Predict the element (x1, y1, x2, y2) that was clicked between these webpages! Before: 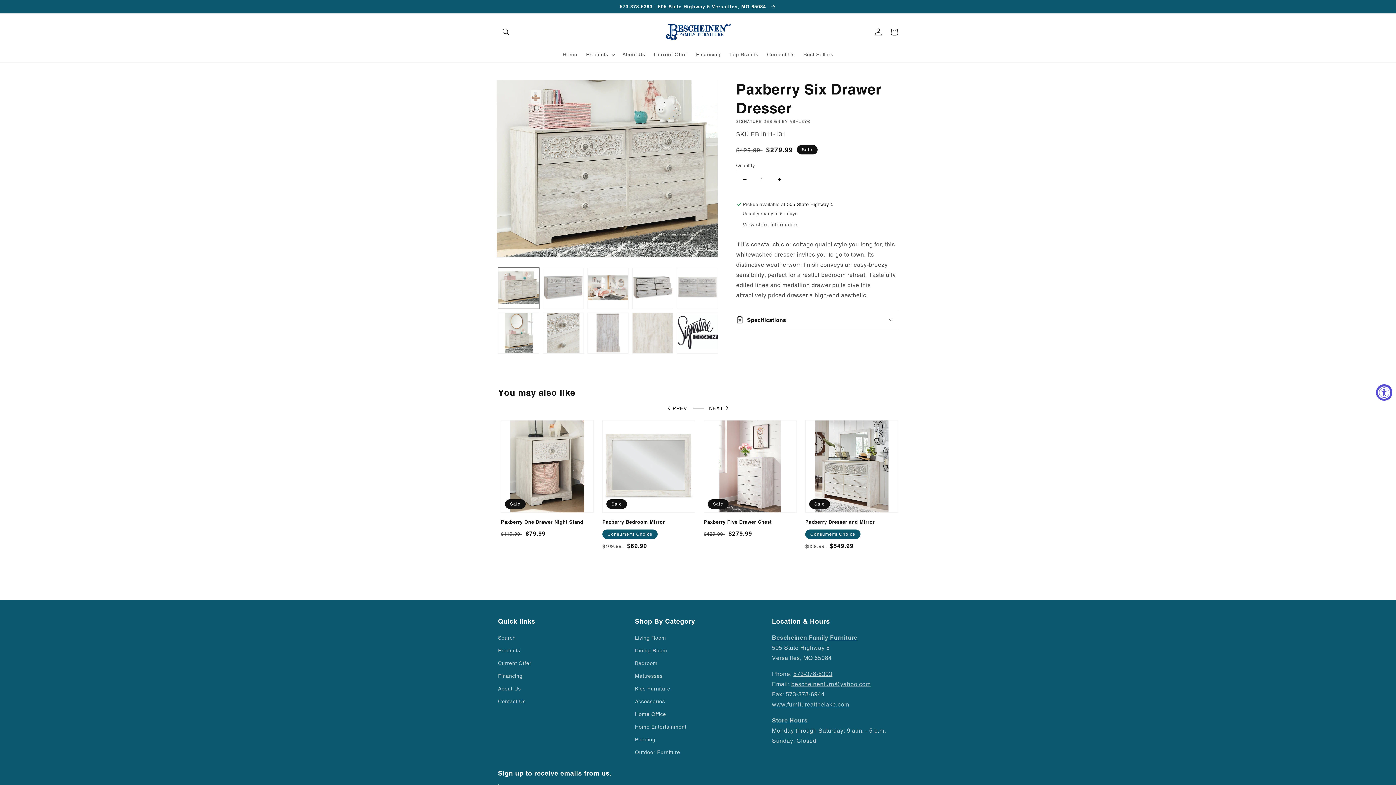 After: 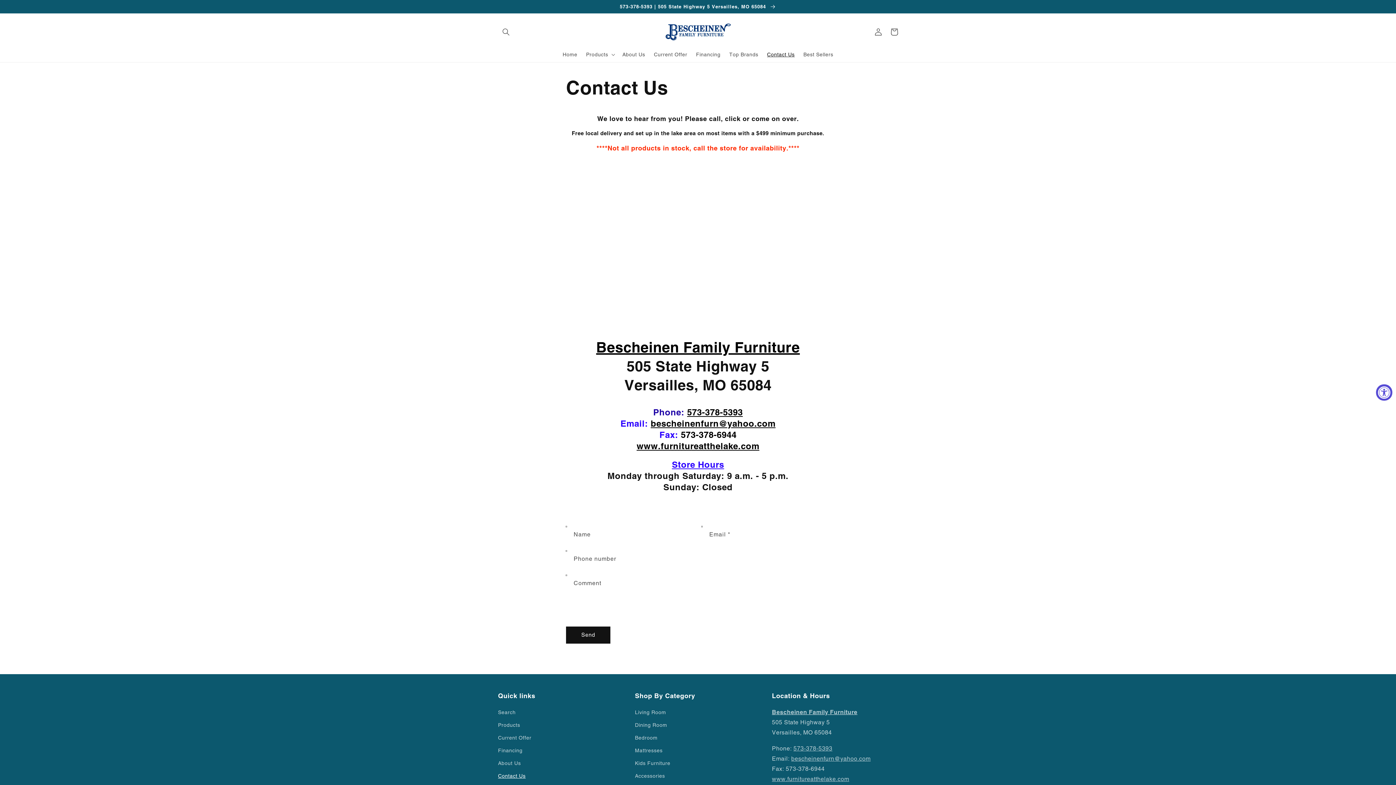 Action: label: 573-378-5393 | 505 State Highway 5 Versailles, MO 65084  bbox: (0, 0, 1396, 13)